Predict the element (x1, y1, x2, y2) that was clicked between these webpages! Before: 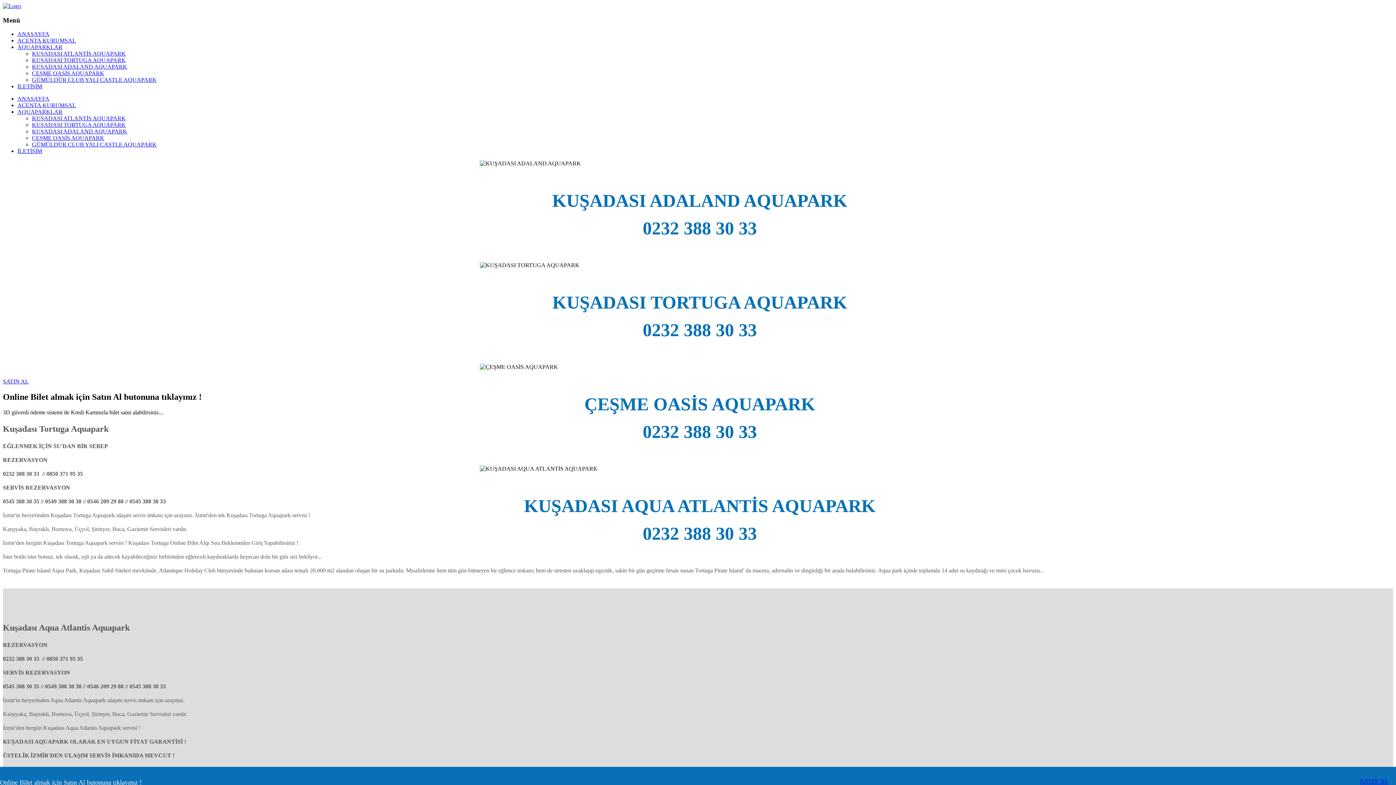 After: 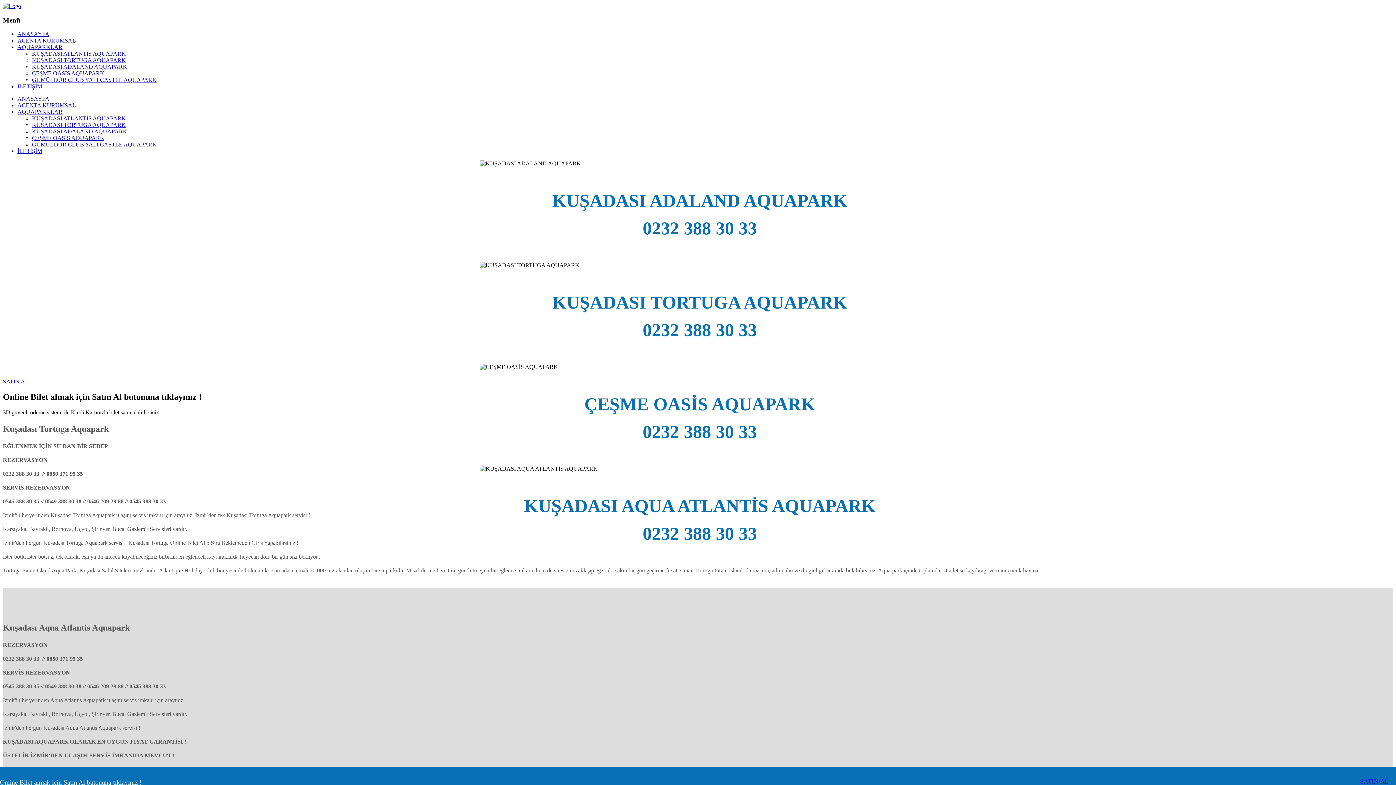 Action: label: AQUAPARKLAR bbox: (17, 108, 62, 115)